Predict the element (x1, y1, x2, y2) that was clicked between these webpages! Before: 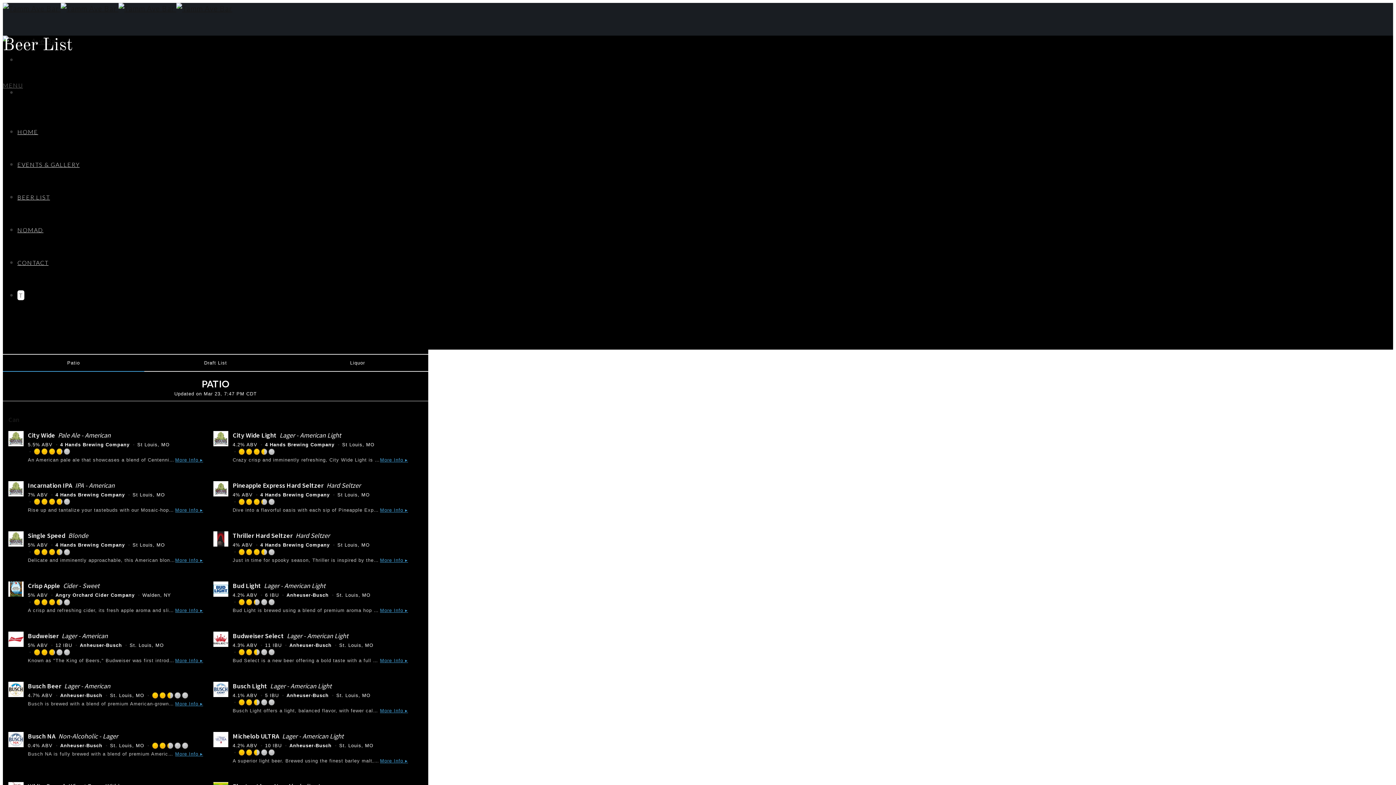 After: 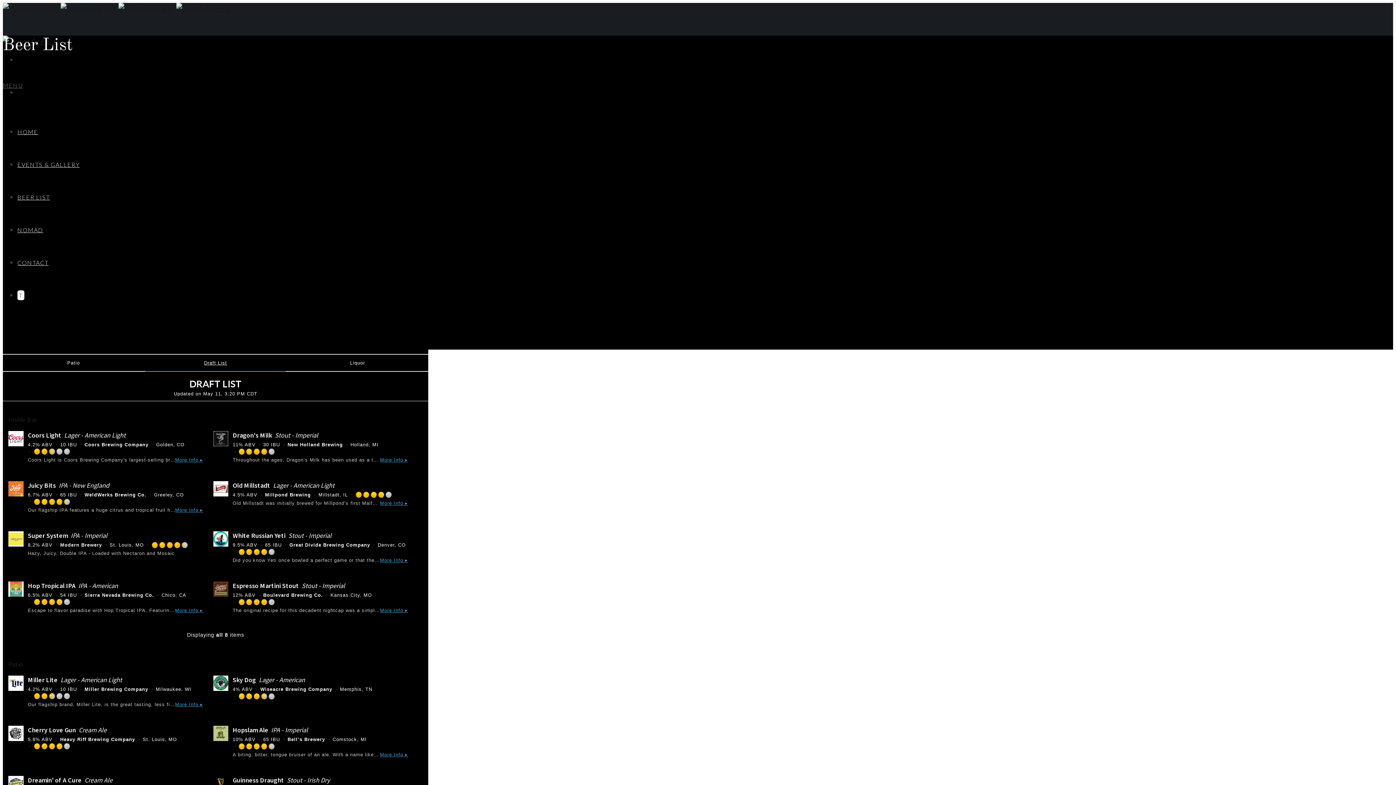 Action: bbox: (144, 354, 286, 371) label: Draft List